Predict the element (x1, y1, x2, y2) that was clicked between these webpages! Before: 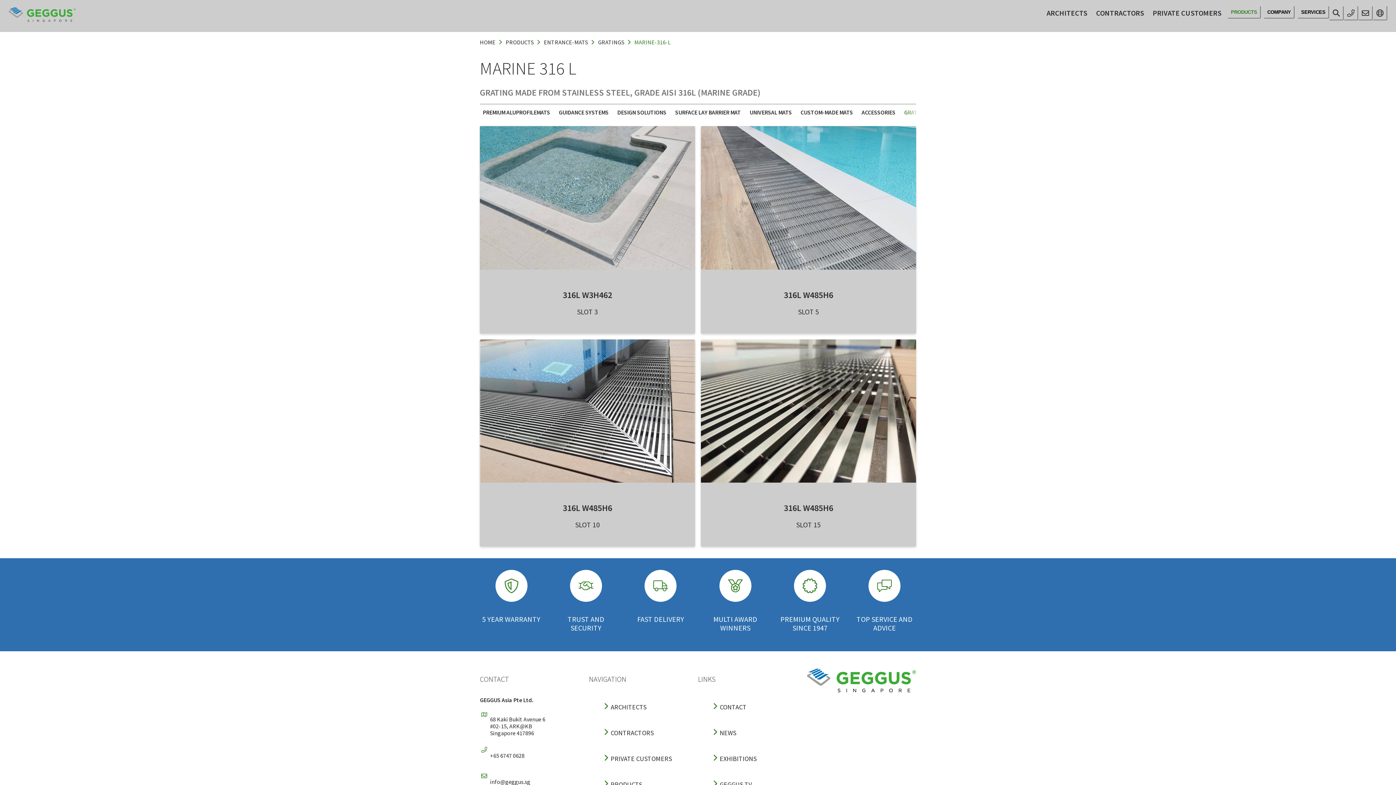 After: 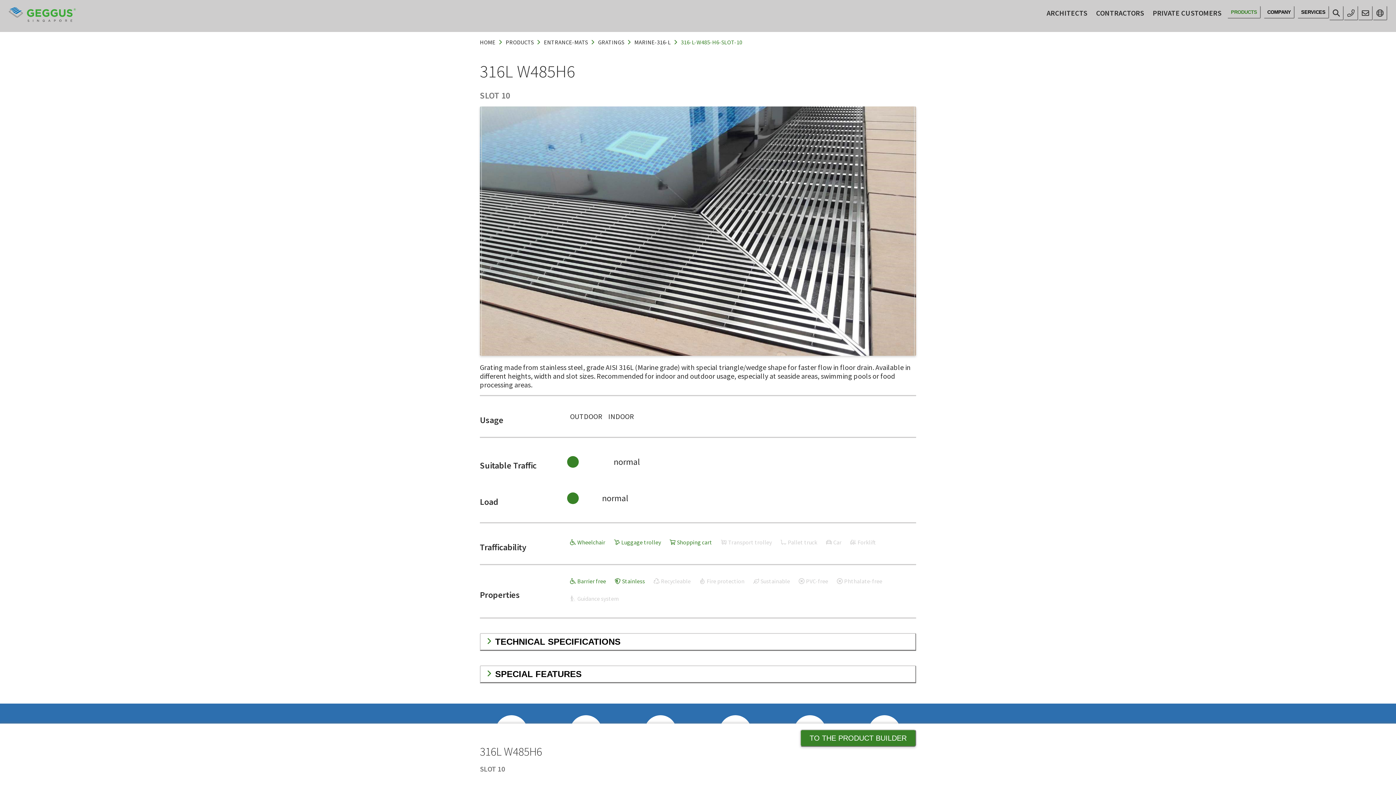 Action: bbox: (480, 340, 695, 347)